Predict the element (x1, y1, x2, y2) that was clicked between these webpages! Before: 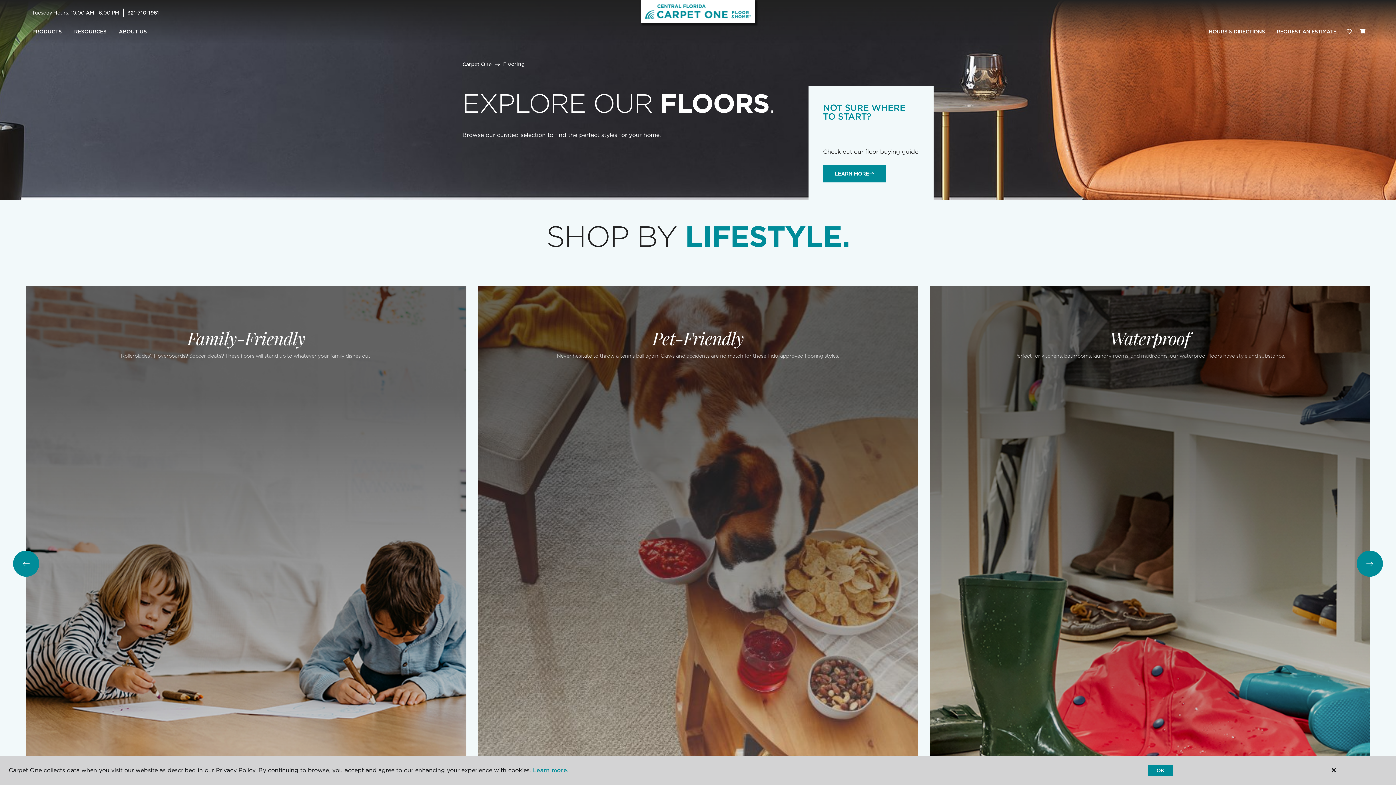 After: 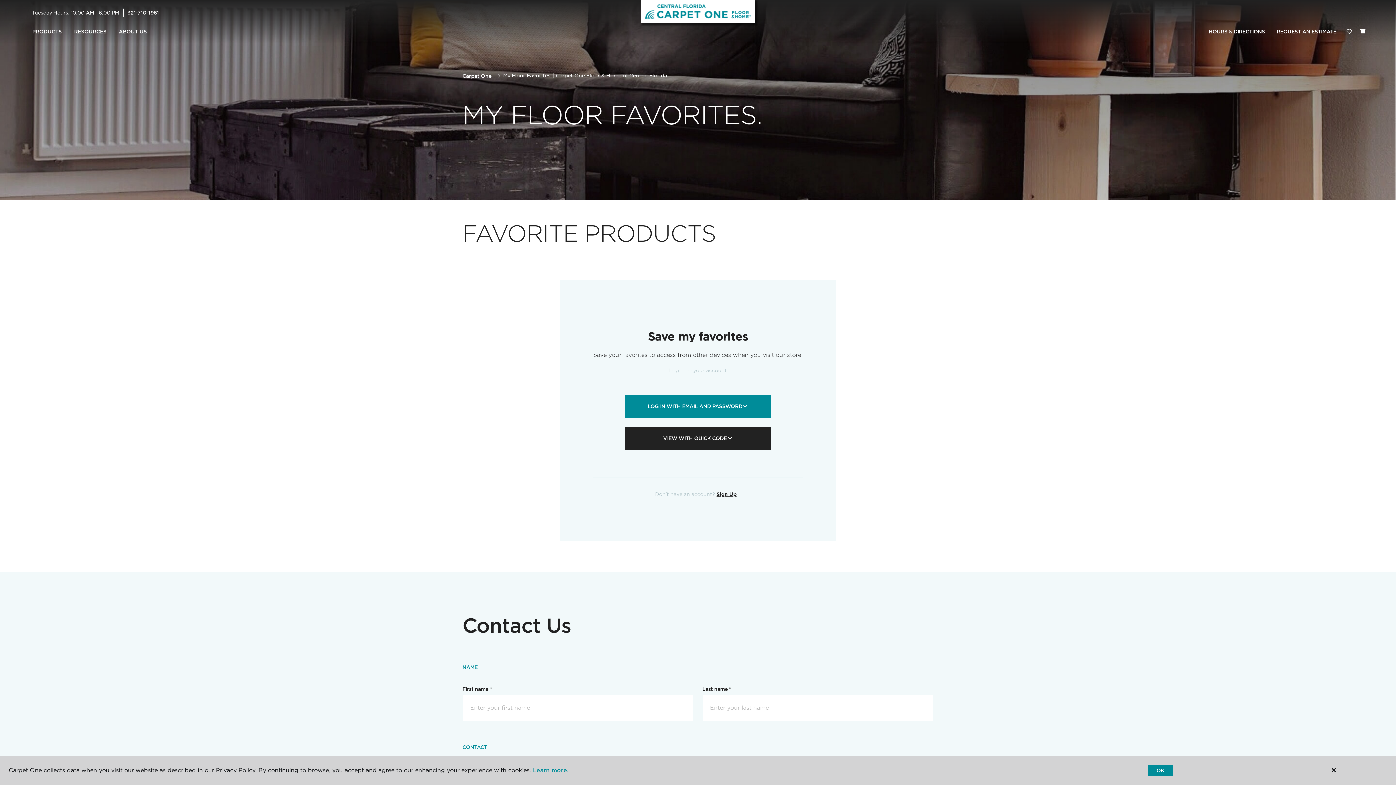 Action: bbox: (1342, 24, 1356, 39) label: Favorites